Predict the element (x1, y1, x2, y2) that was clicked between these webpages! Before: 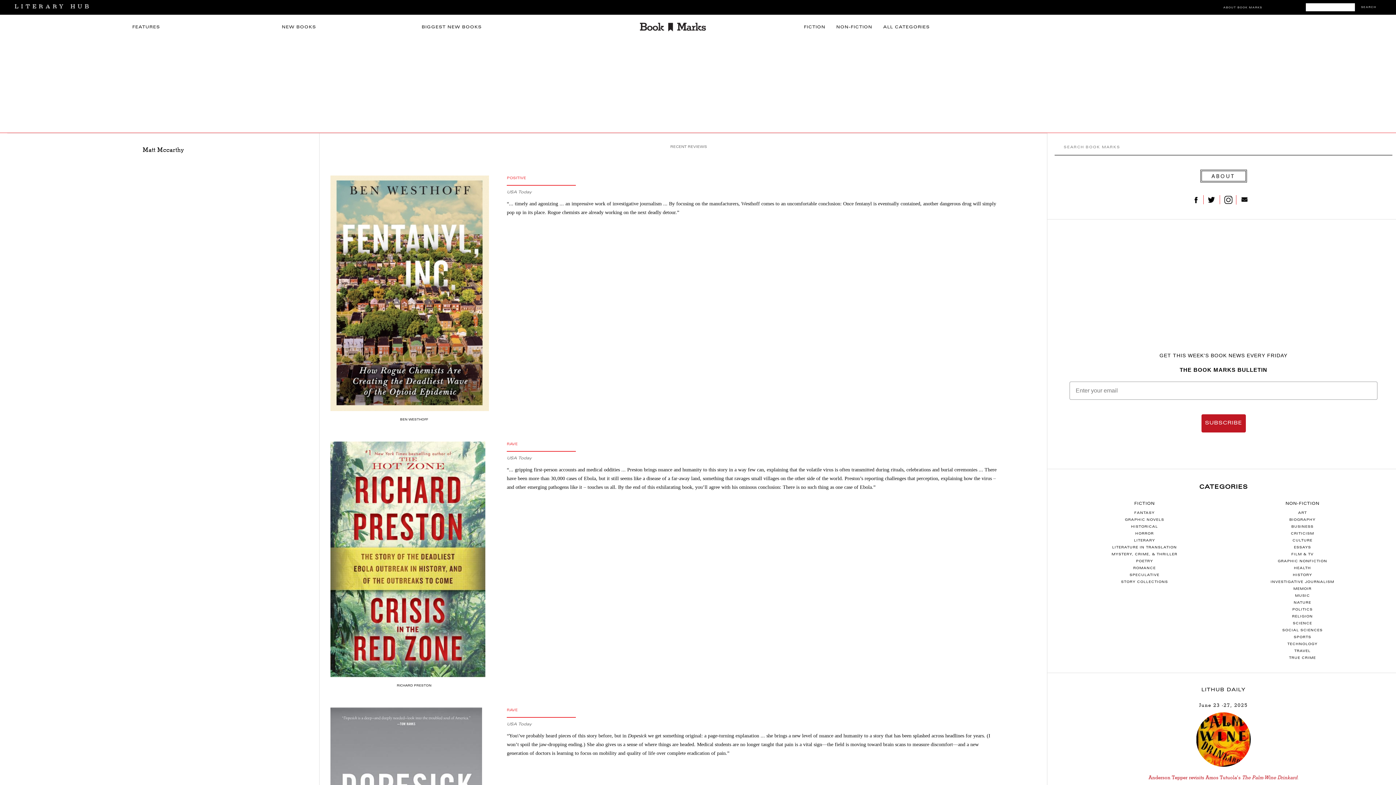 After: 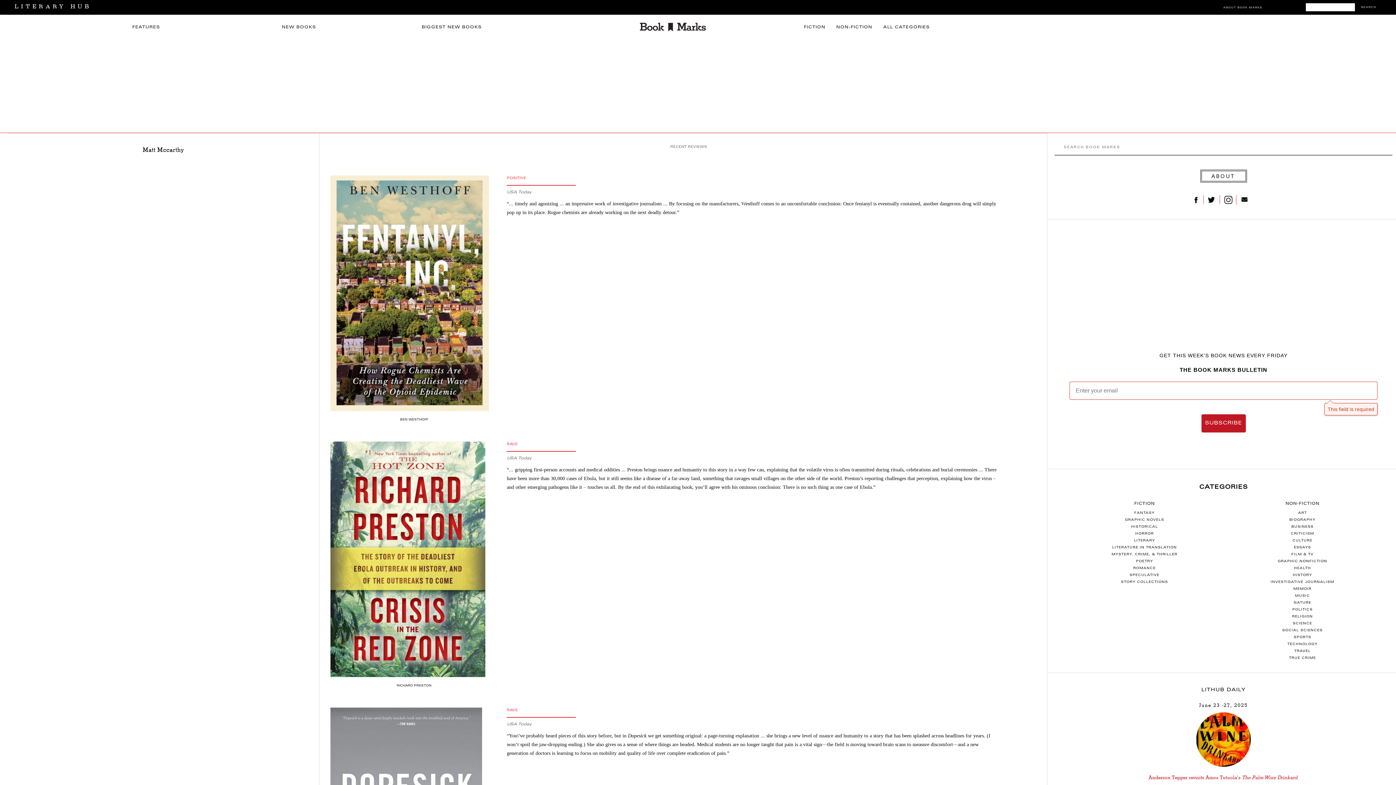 Action: label: SUBSCRIBE bbox: (1201, 414, 1246, 432)